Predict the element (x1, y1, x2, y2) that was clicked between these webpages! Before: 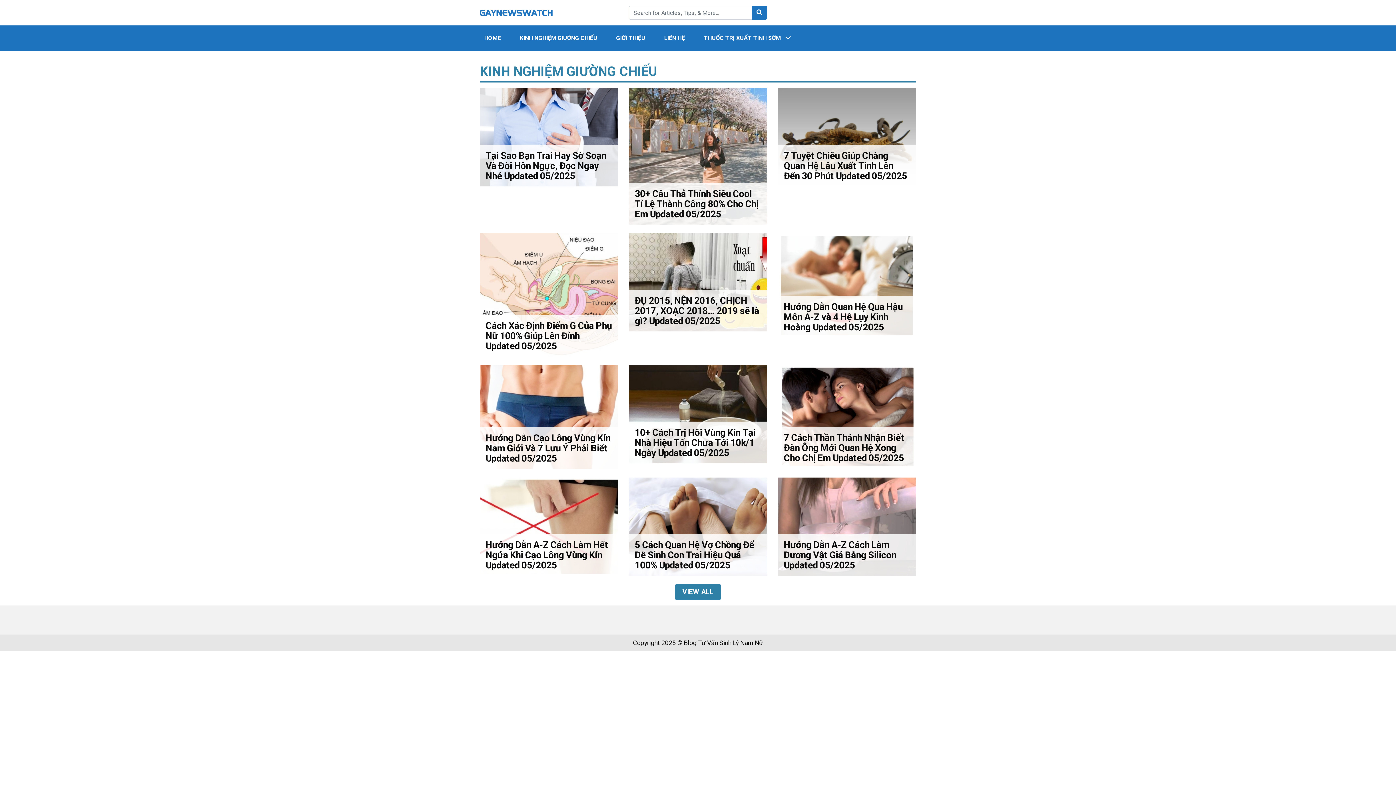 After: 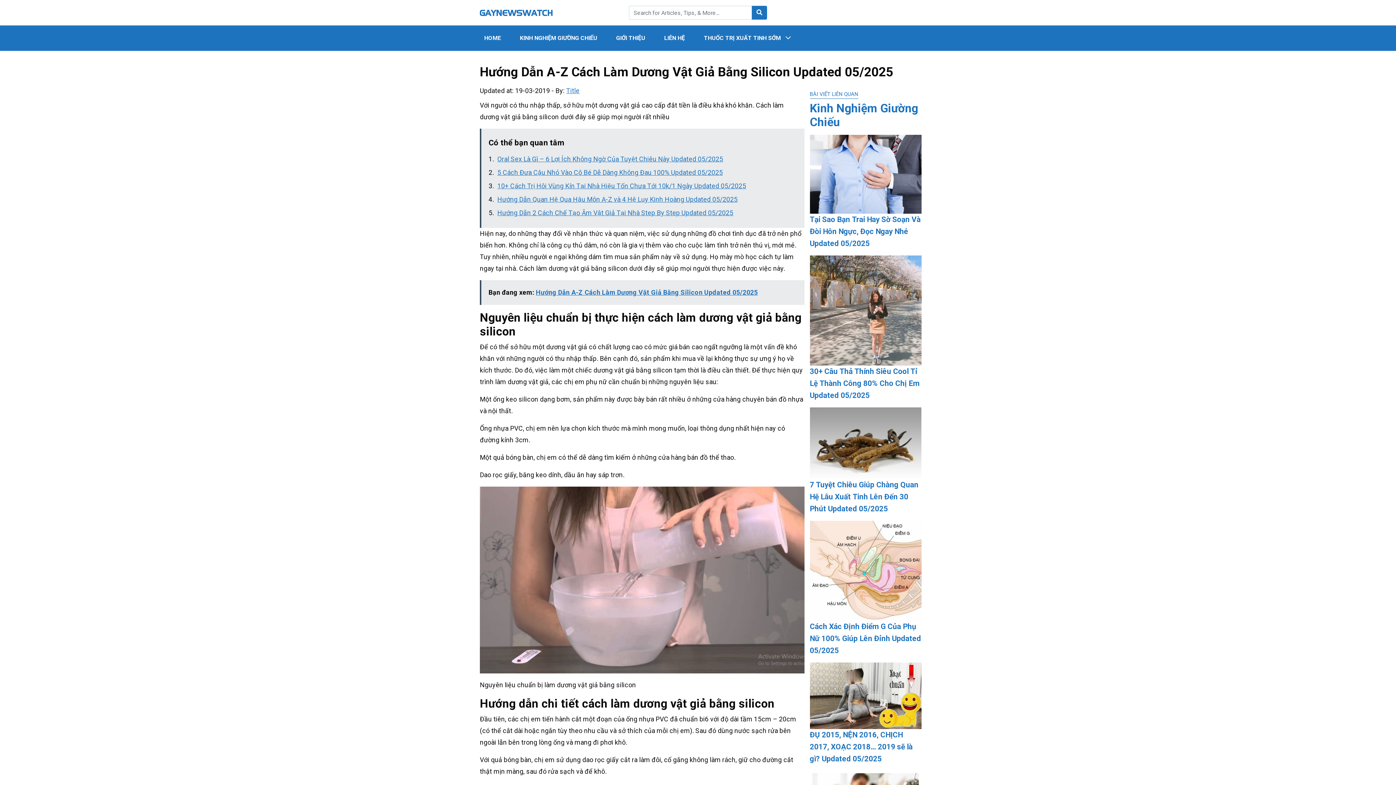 Action: bbox: (778, 477, 916, 575) label: Hướng Dẫn A-Z Cách Làm Dương Vật Giả Bằng Silicon Updated 05/2025